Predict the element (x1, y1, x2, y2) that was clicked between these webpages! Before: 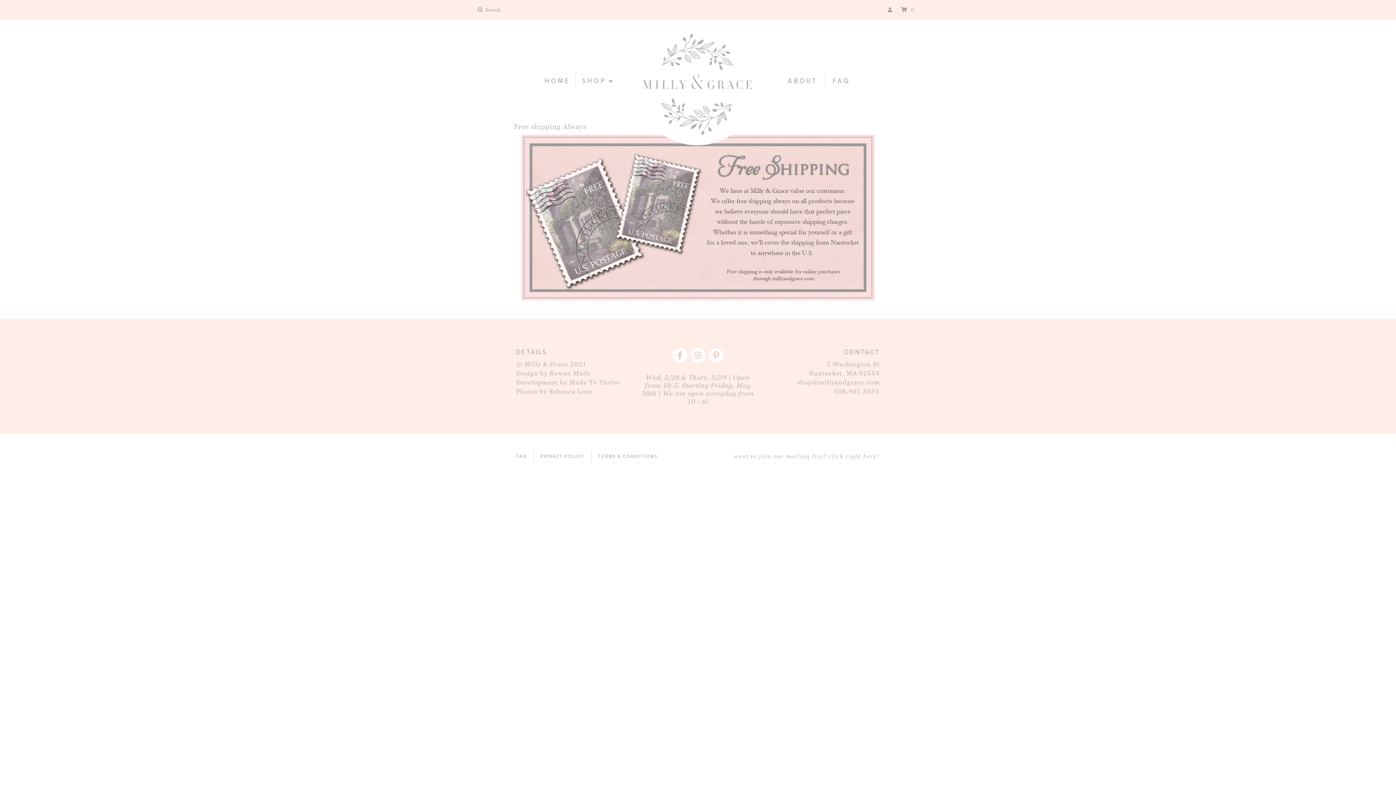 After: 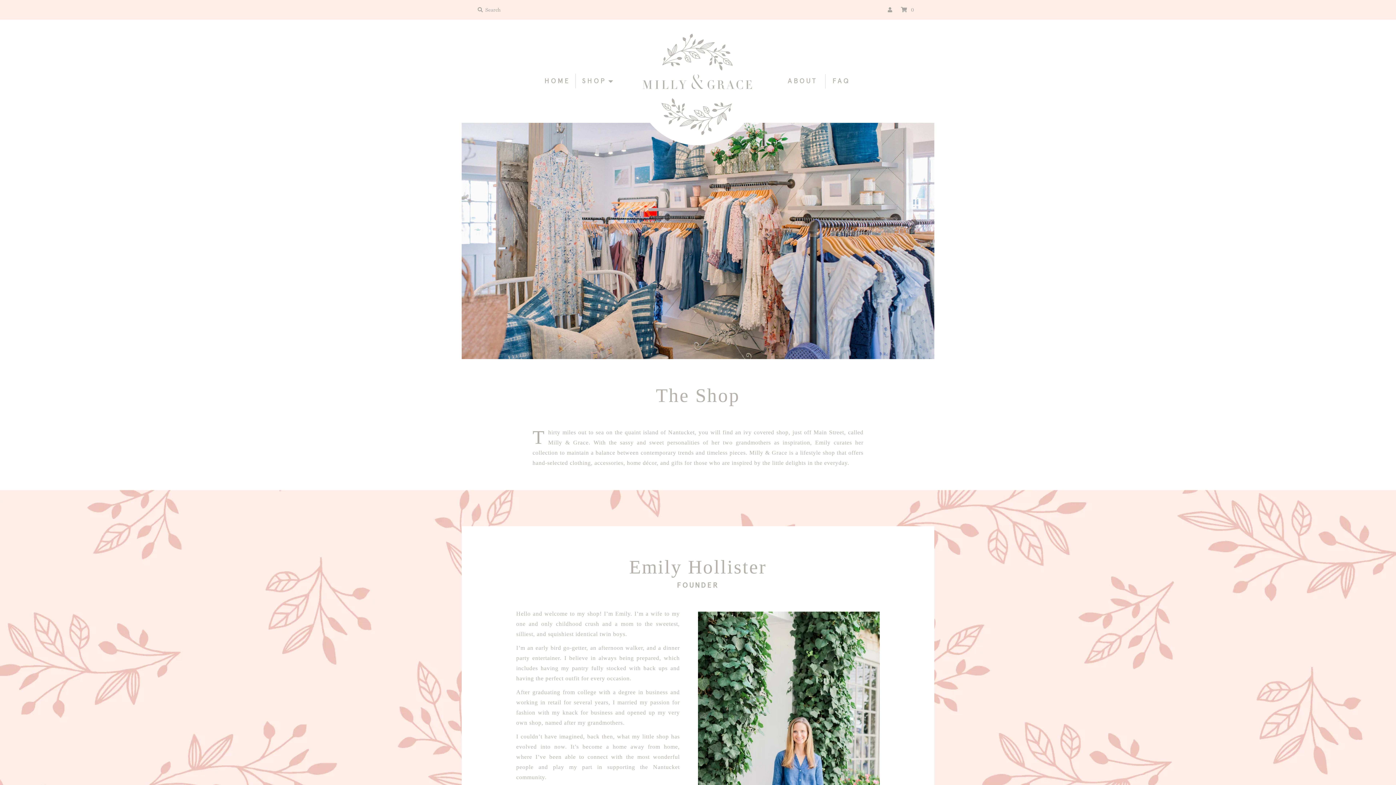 Action: bbox: (782, 73, 823, 88) label: ABOUT